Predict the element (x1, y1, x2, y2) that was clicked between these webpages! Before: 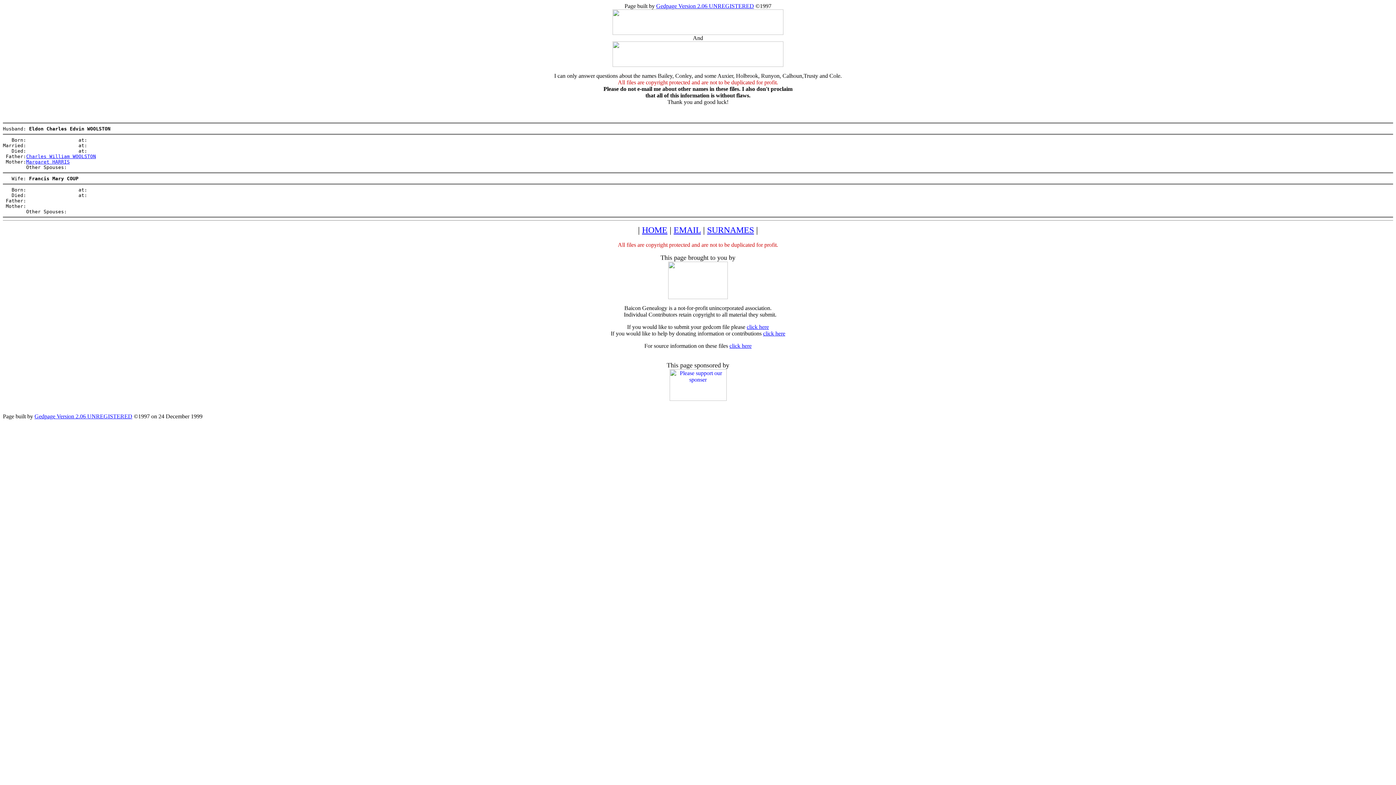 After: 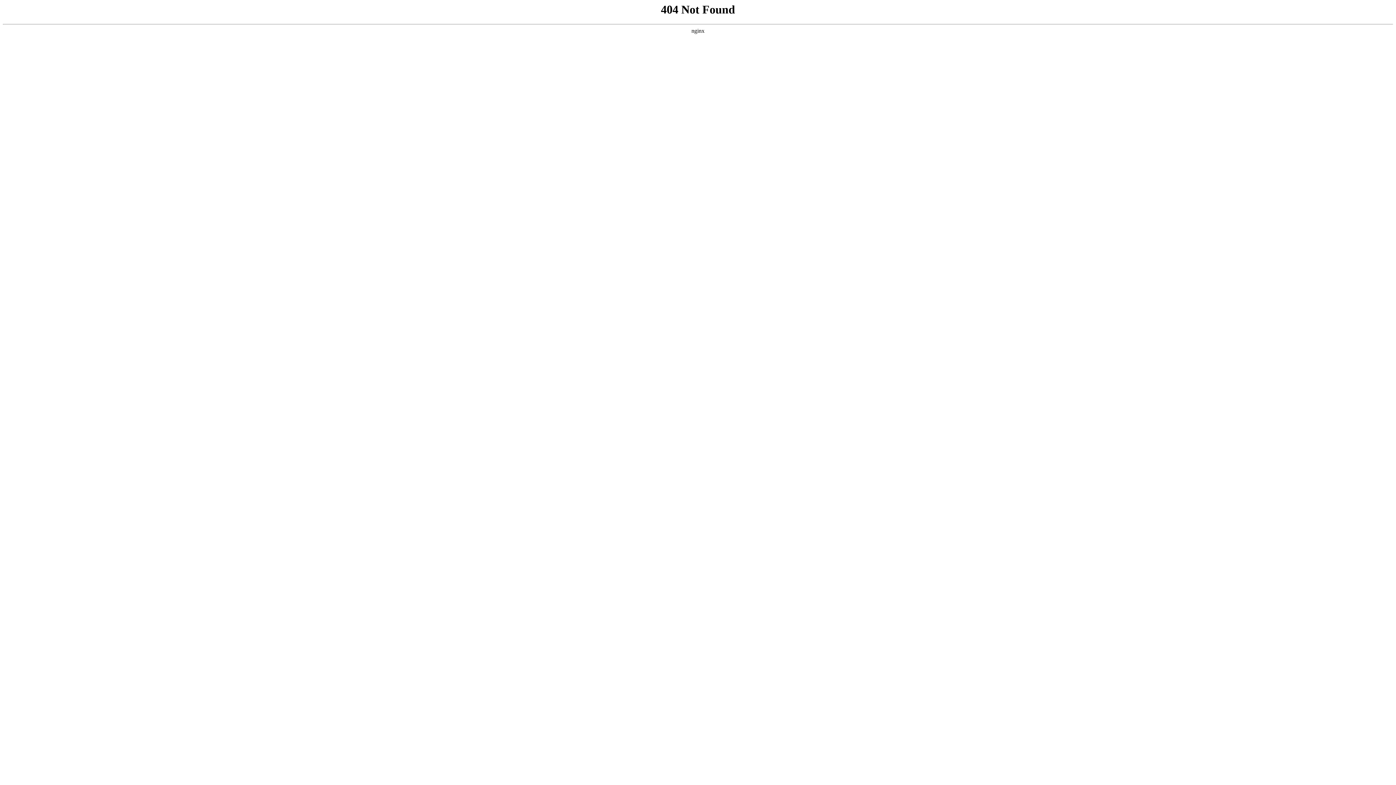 Action: bbox: (642, 225, 667, 234) label: HOME